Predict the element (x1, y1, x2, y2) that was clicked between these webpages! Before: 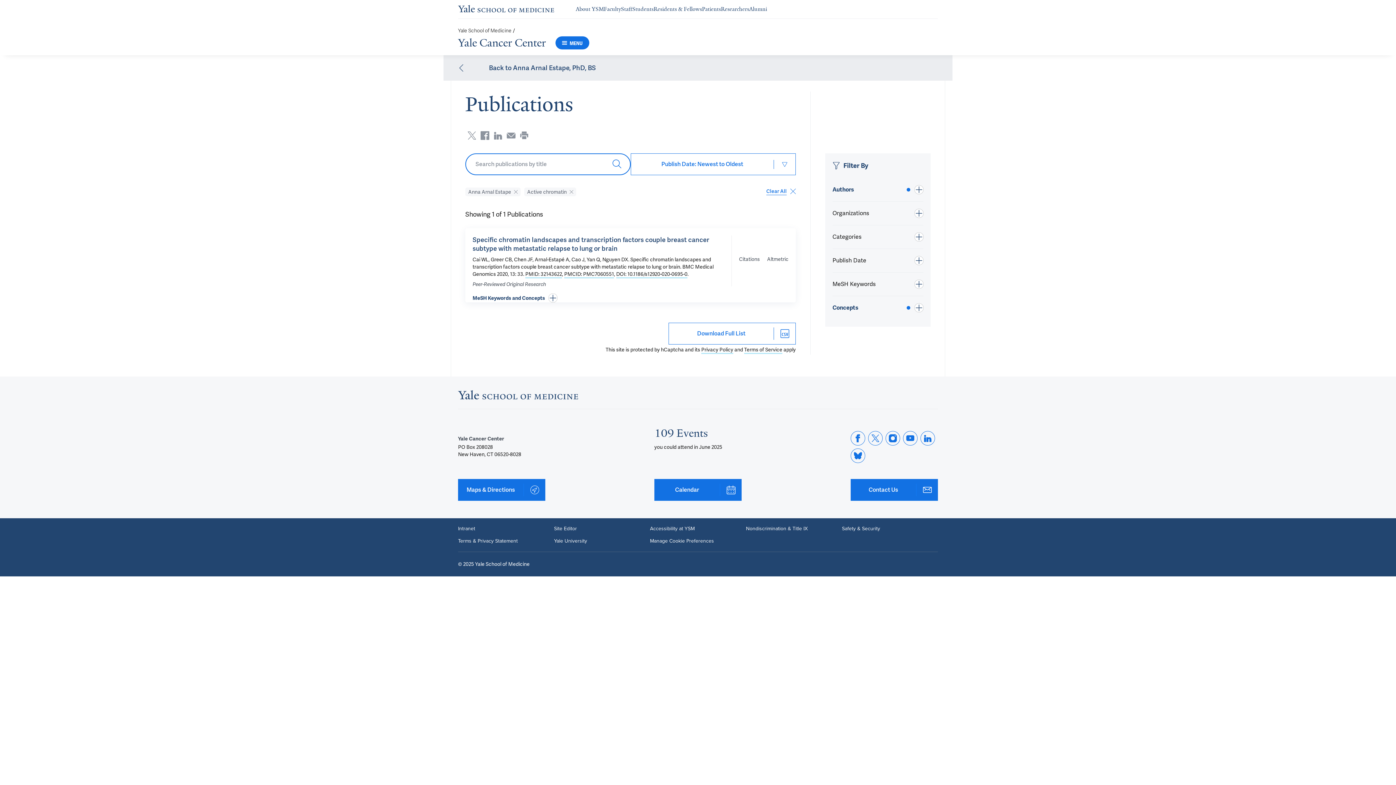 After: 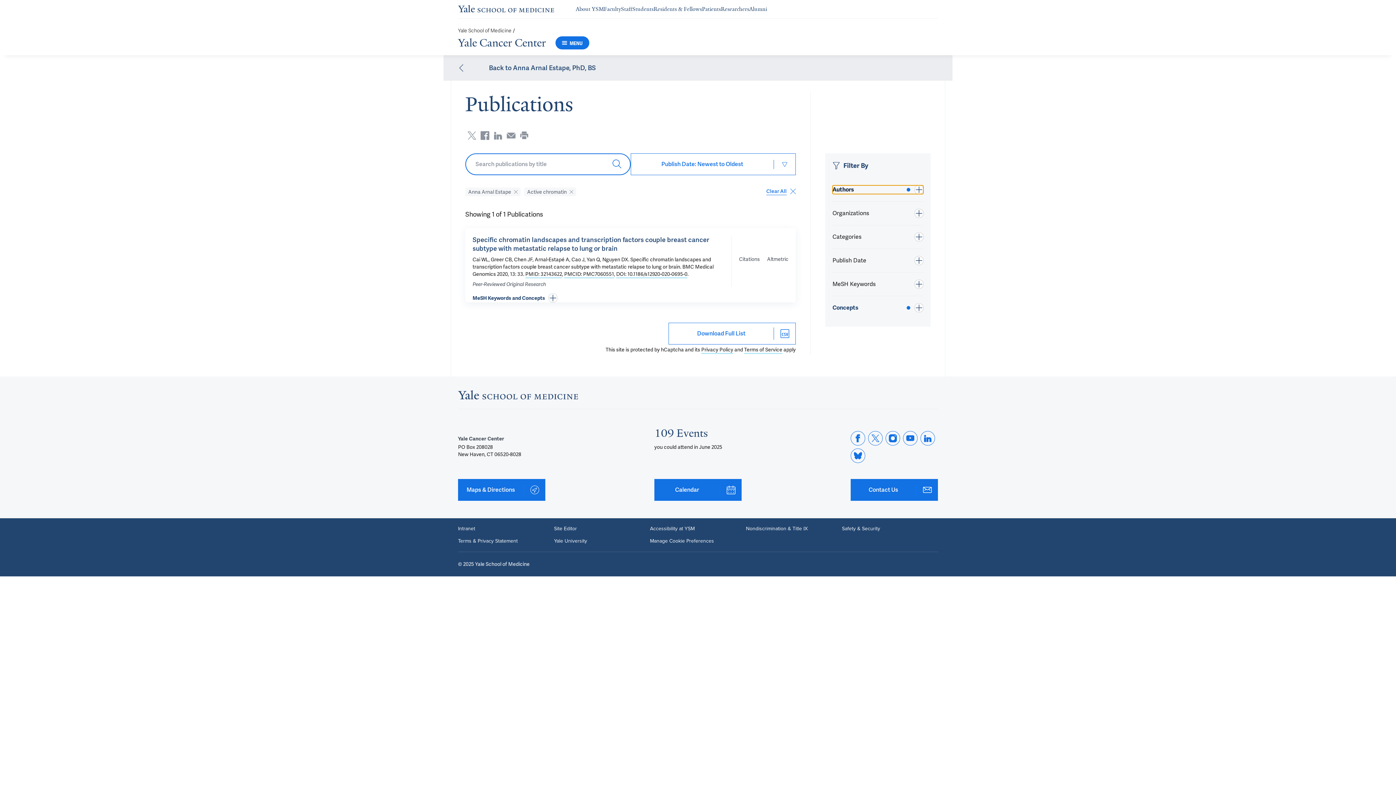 Action: label: Authors bbox: (832, 185, 923, 194)